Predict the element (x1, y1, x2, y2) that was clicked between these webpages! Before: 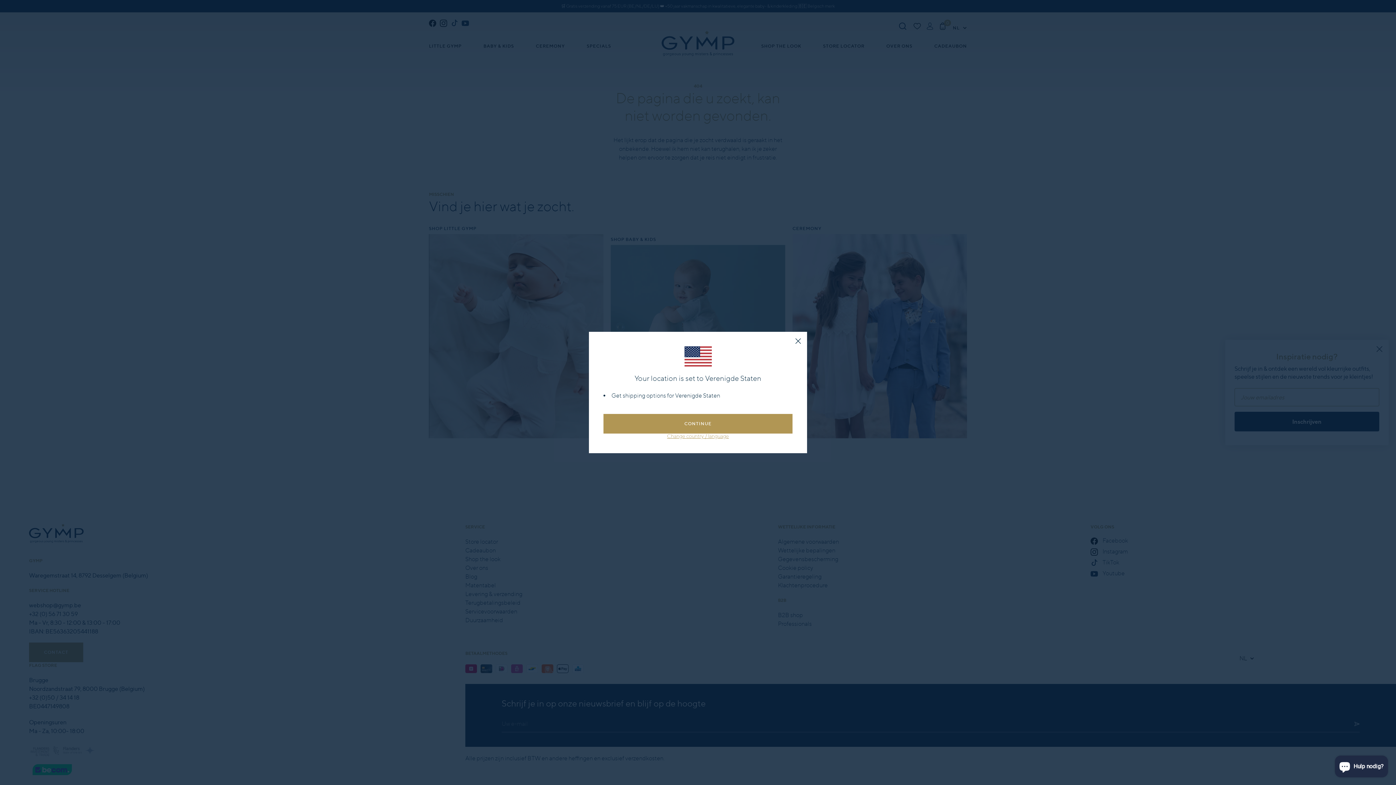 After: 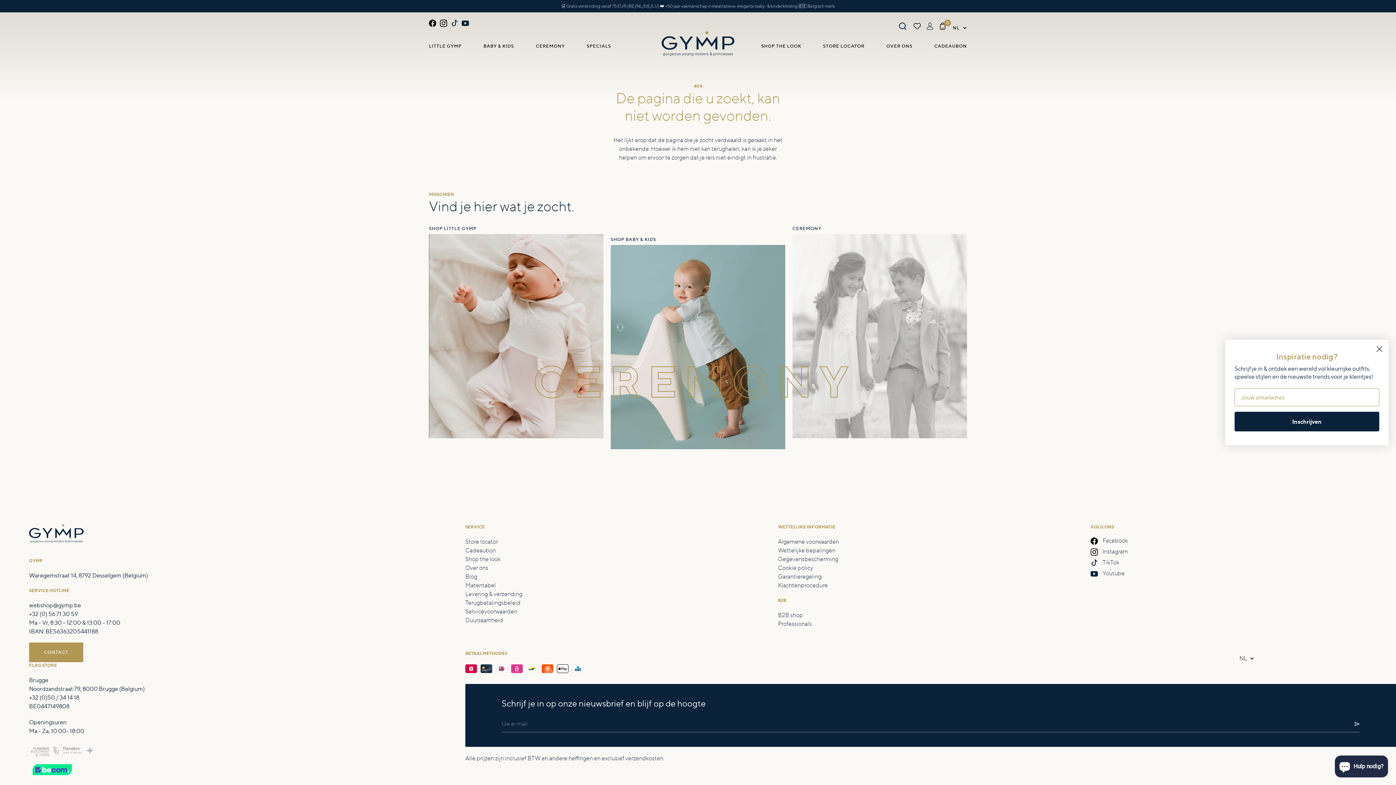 Action: label: Close bbox: (795, 338, 801, 344)